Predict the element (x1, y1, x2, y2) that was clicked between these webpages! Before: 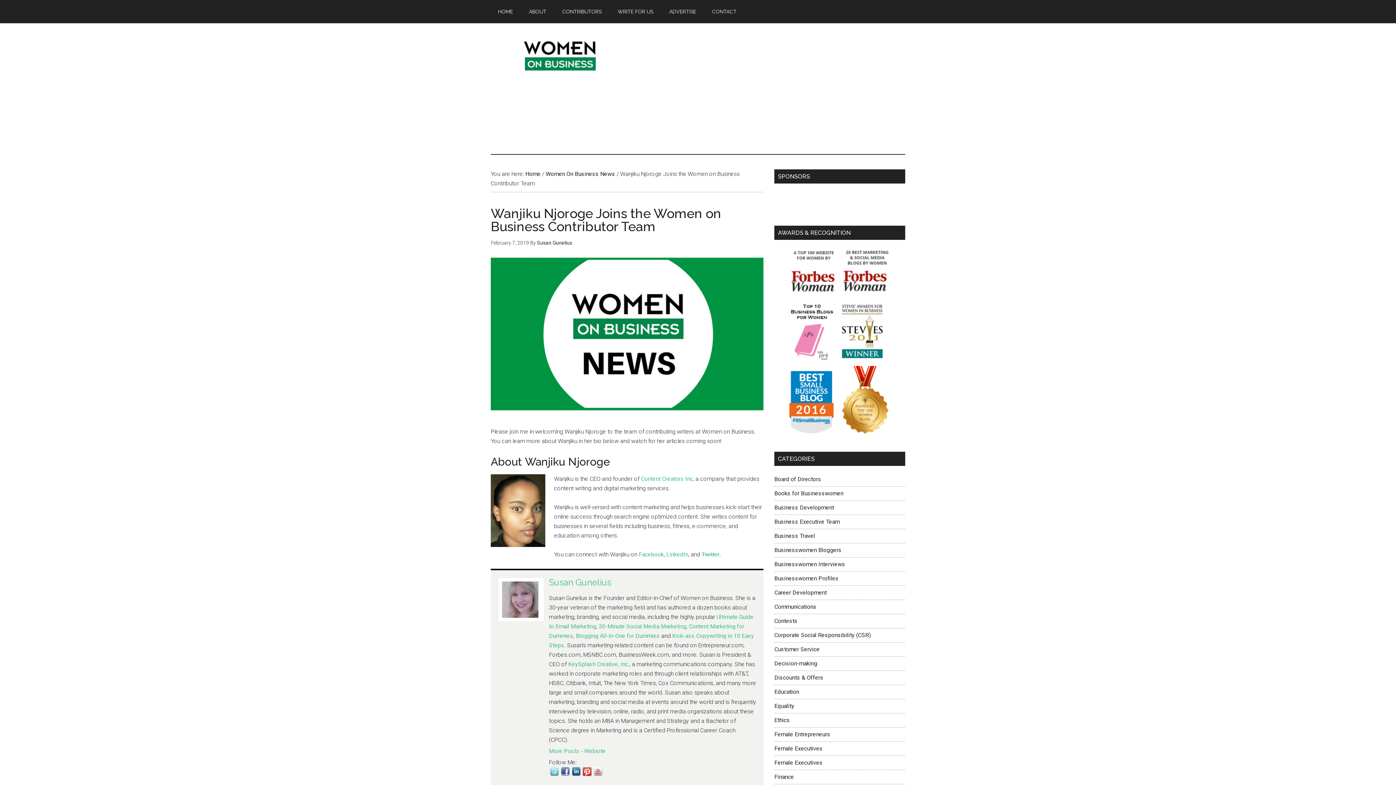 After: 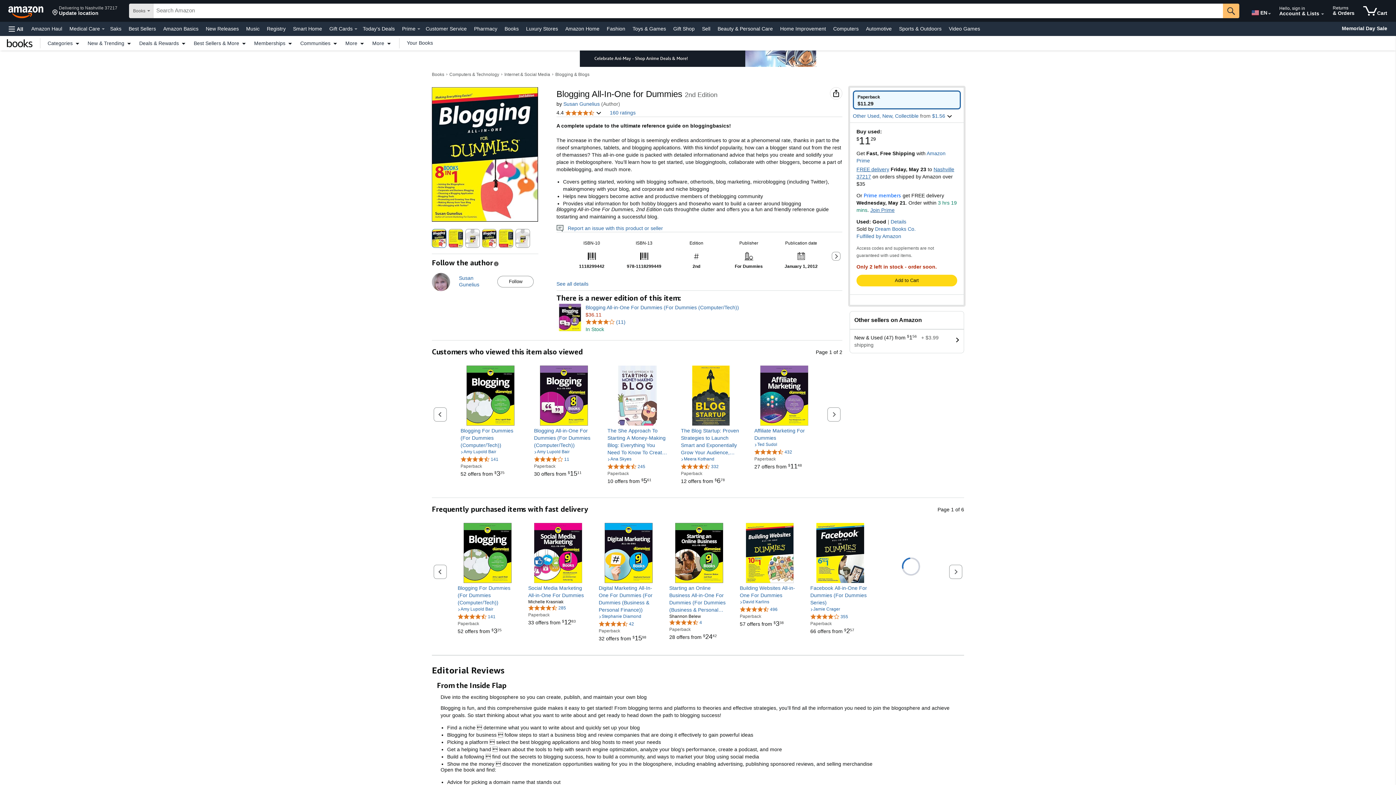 Action: label: Blogging All-in-One for Dummies bbox: (576, 632, 660, 639)